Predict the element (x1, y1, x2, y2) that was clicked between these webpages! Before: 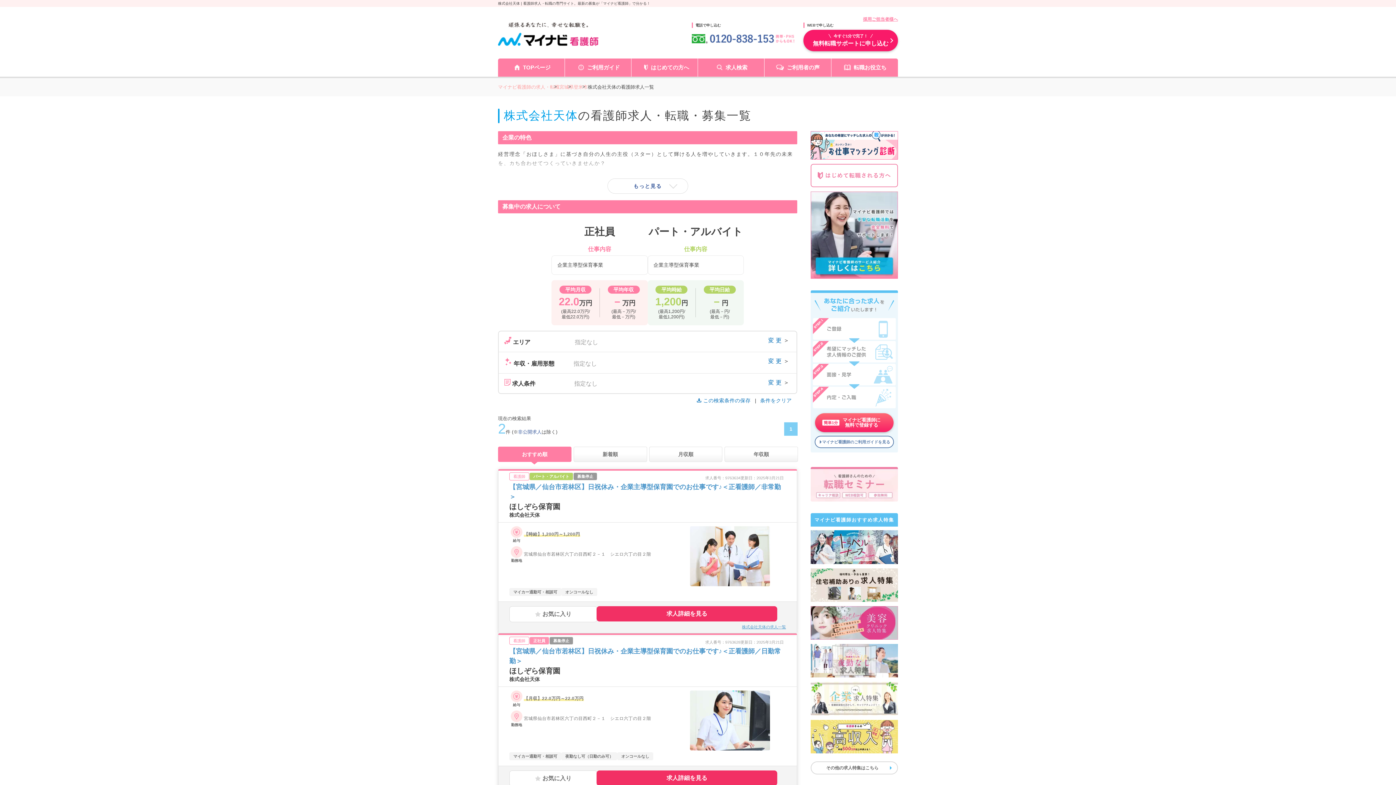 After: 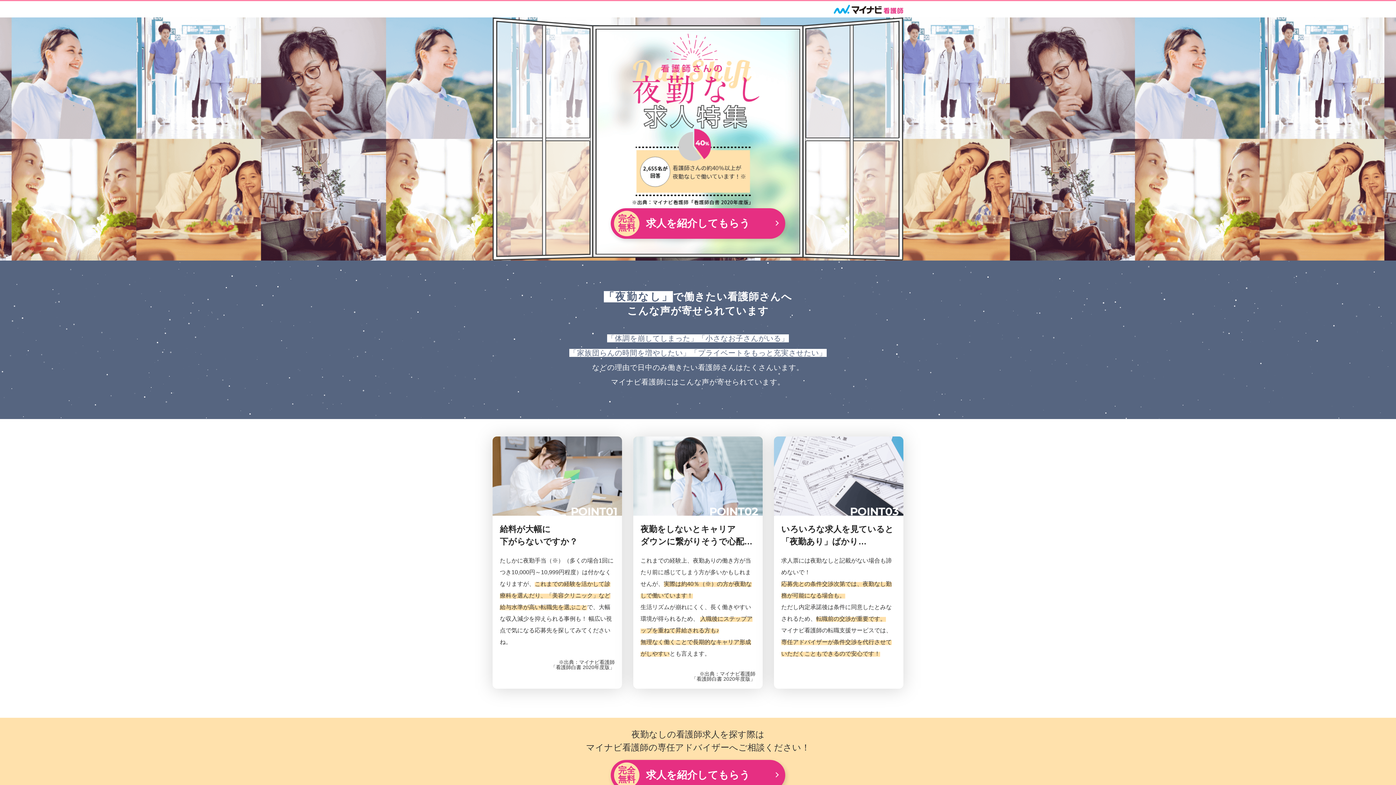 Action: bbox: (810, 644, 898, 678)